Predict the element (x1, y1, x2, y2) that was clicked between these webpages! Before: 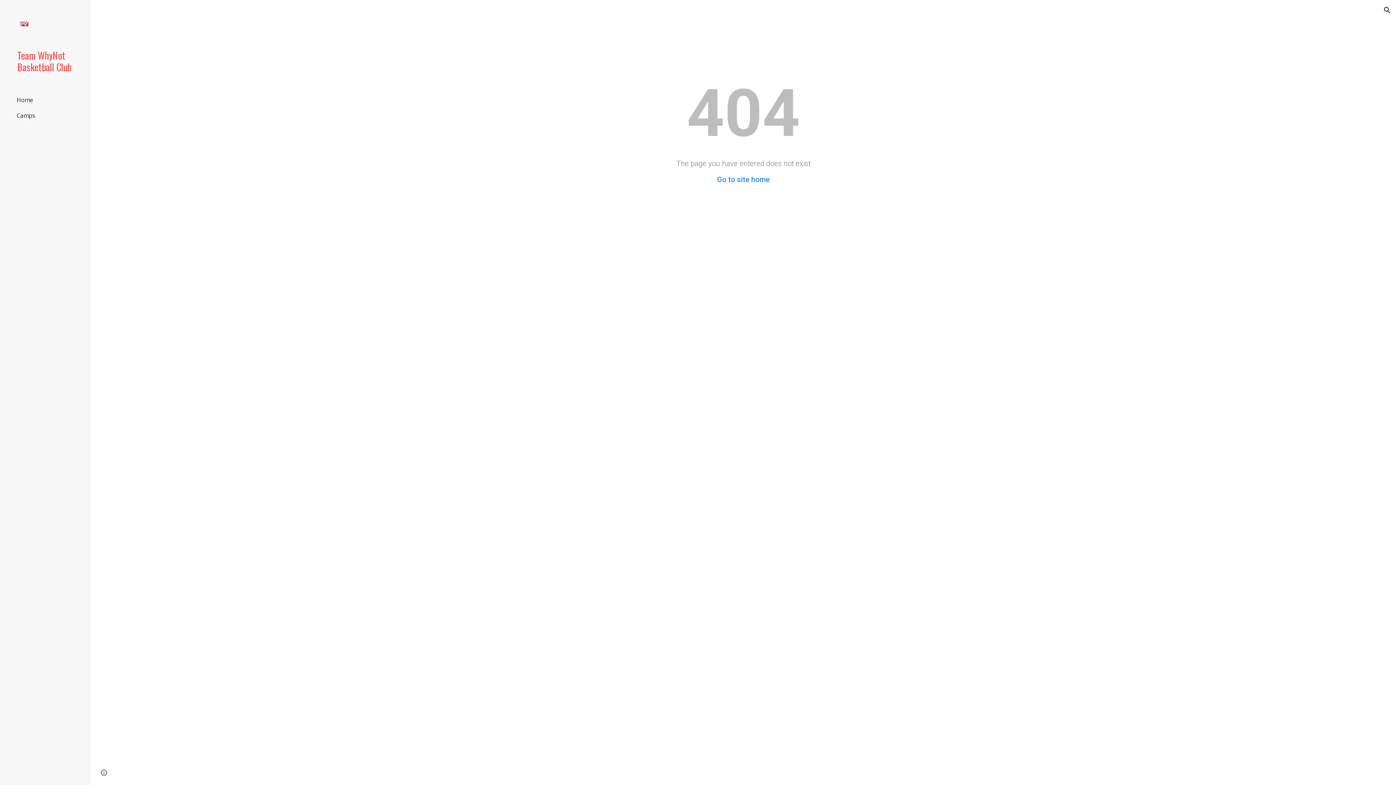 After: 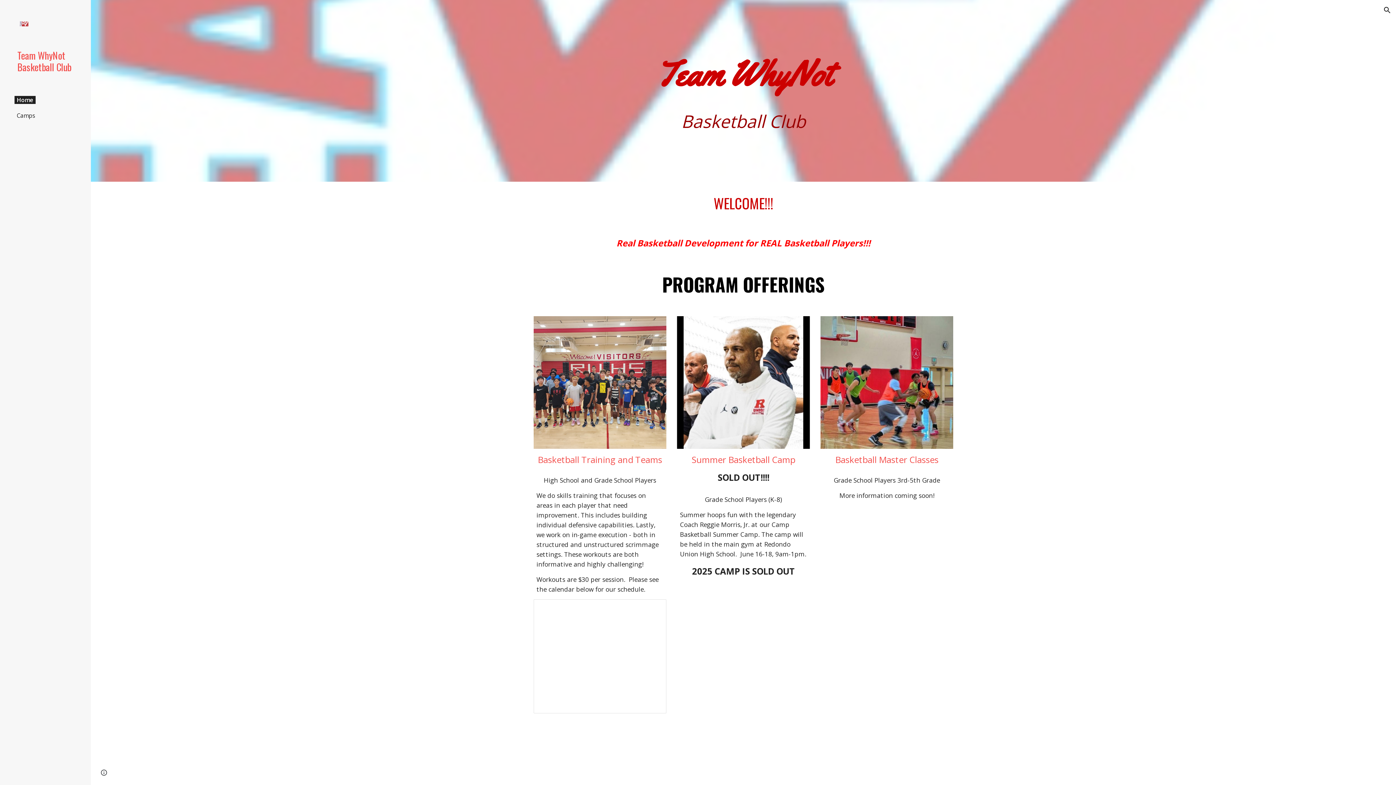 Action: bbox: (14, 95, 35, 103) label: Home